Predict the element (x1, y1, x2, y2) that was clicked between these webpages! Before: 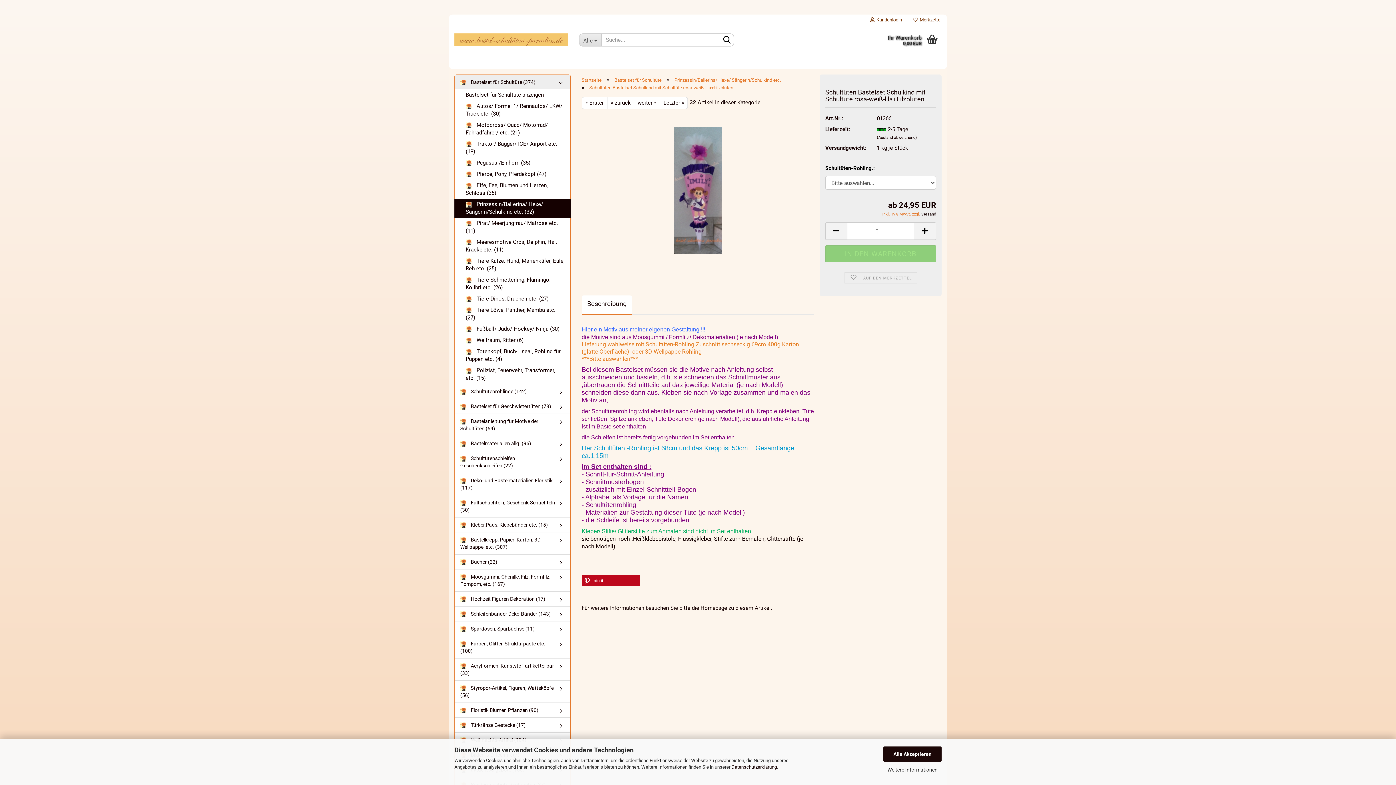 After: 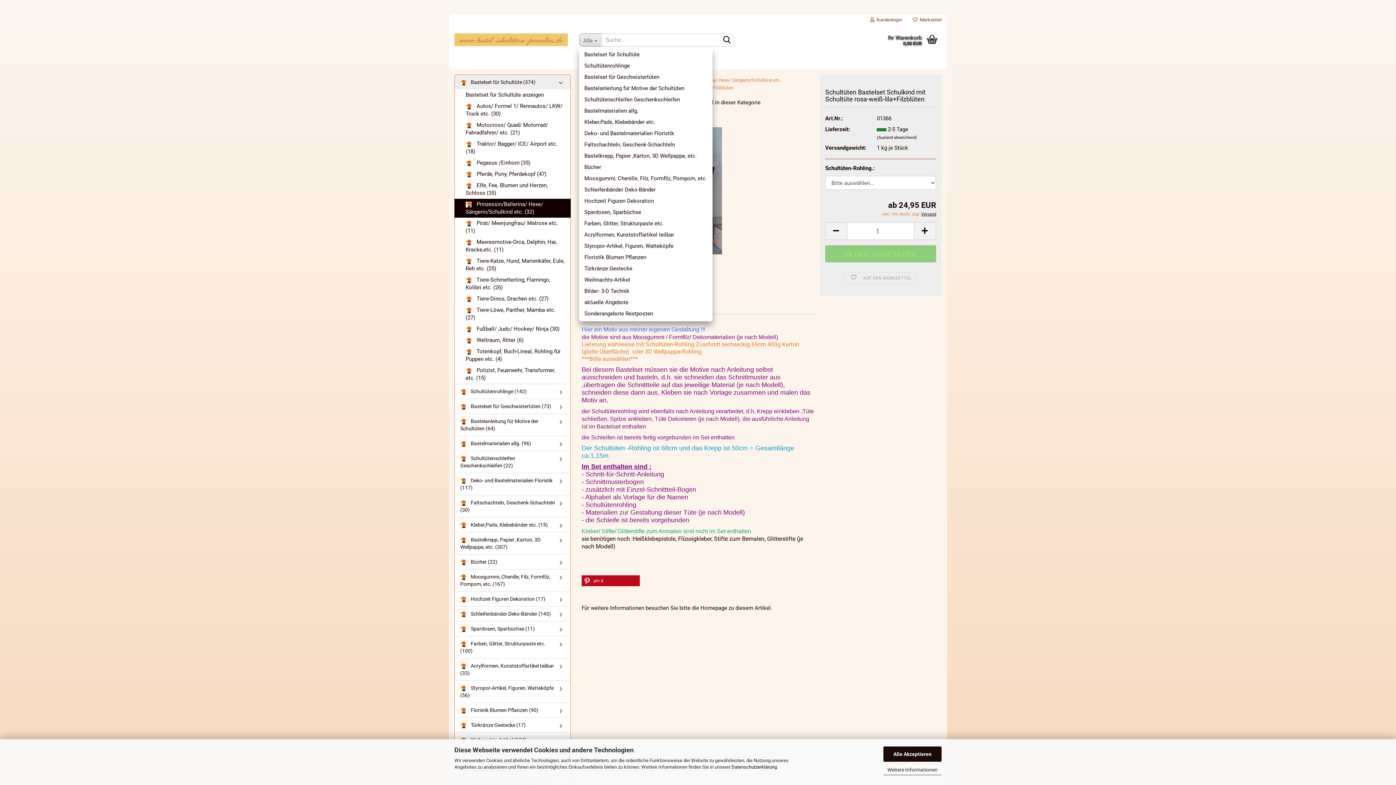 Action: bbox: (579, 33, 601, 46) label: Alle 